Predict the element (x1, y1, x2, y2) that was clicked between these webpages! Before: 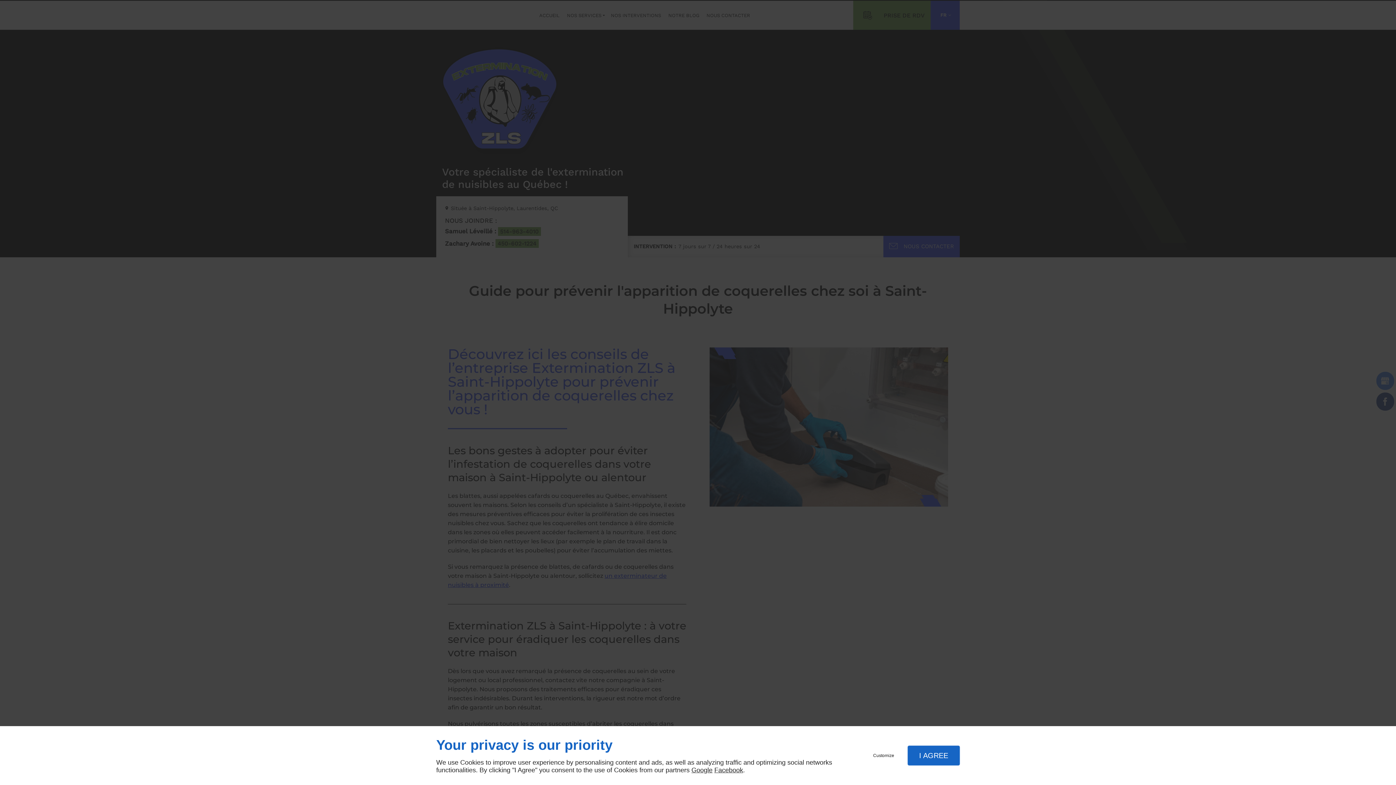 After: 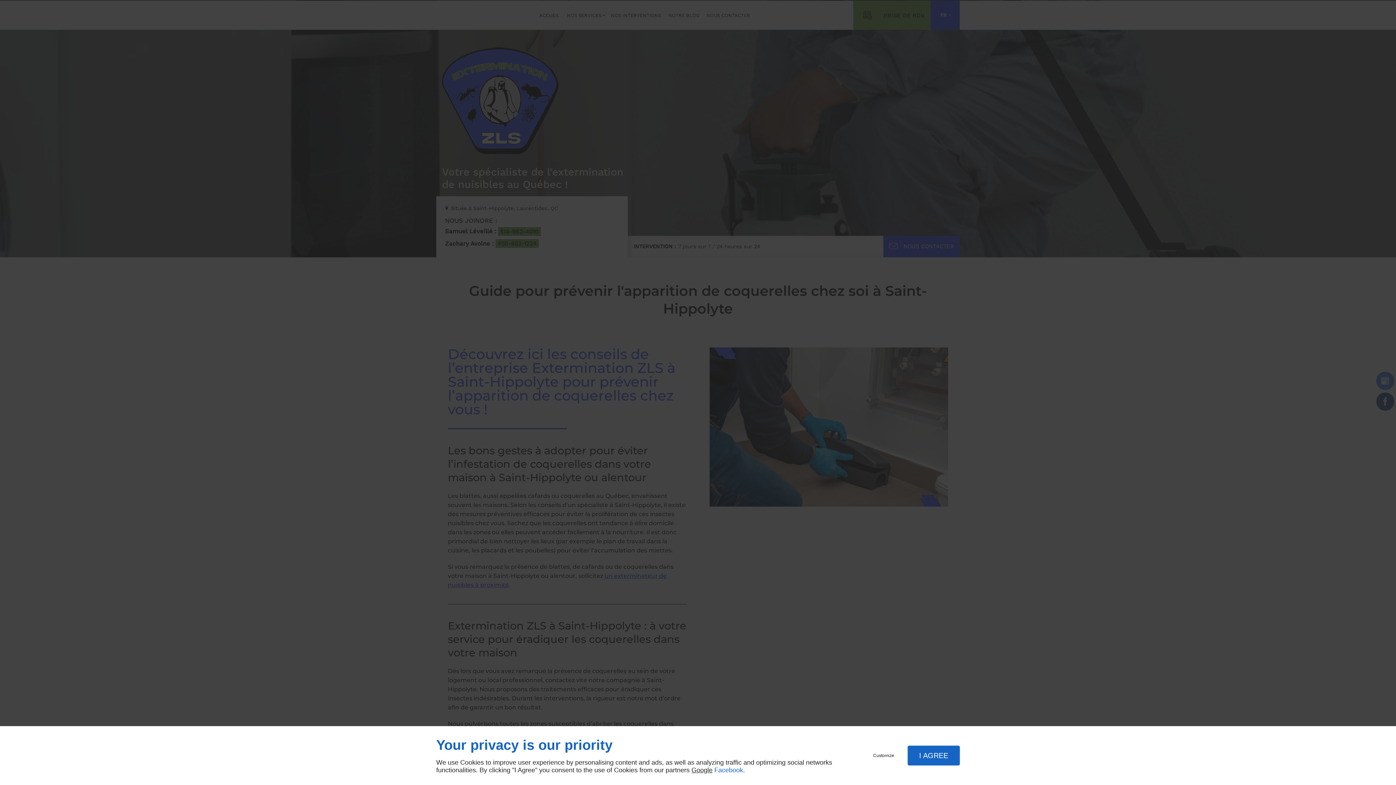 Action: bbox: (714, 766, 743, 774) label: Facebook